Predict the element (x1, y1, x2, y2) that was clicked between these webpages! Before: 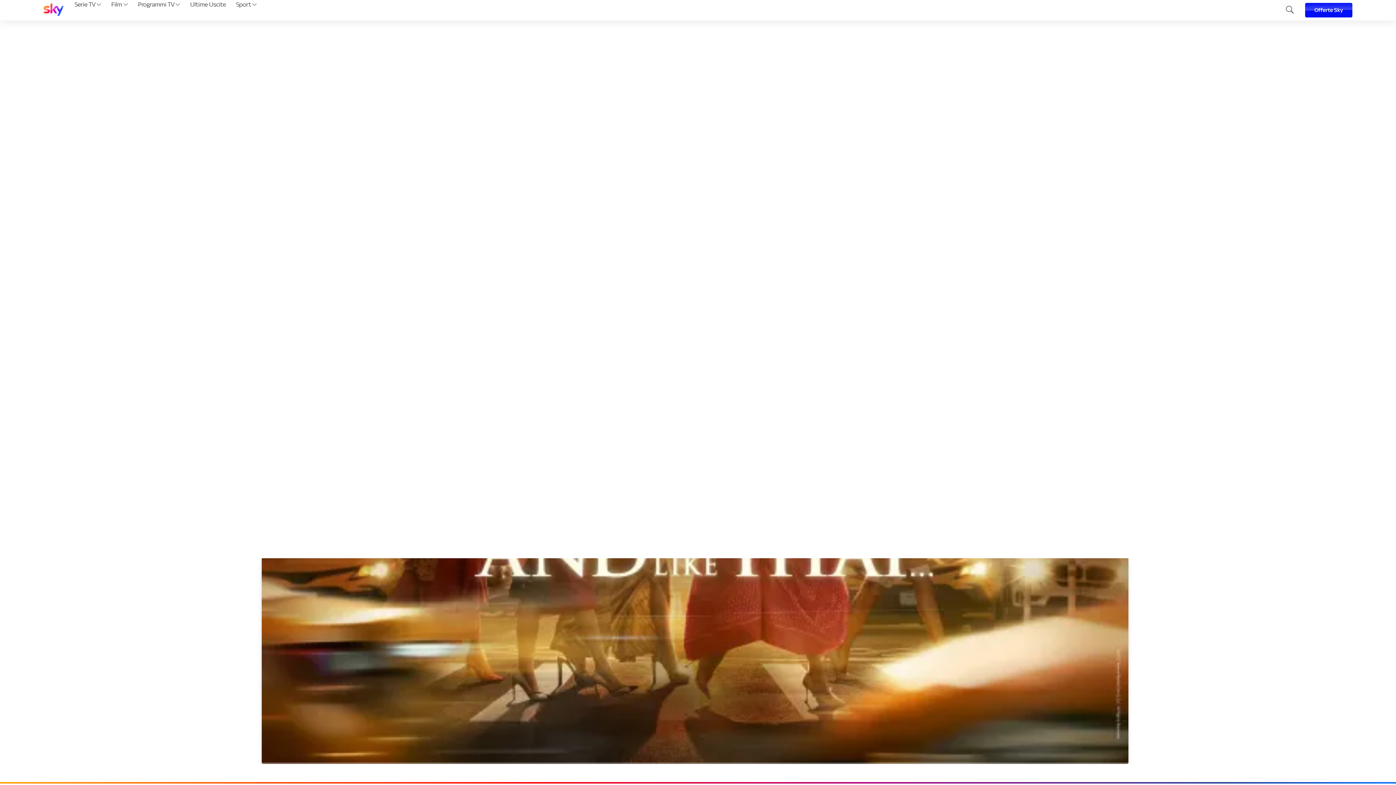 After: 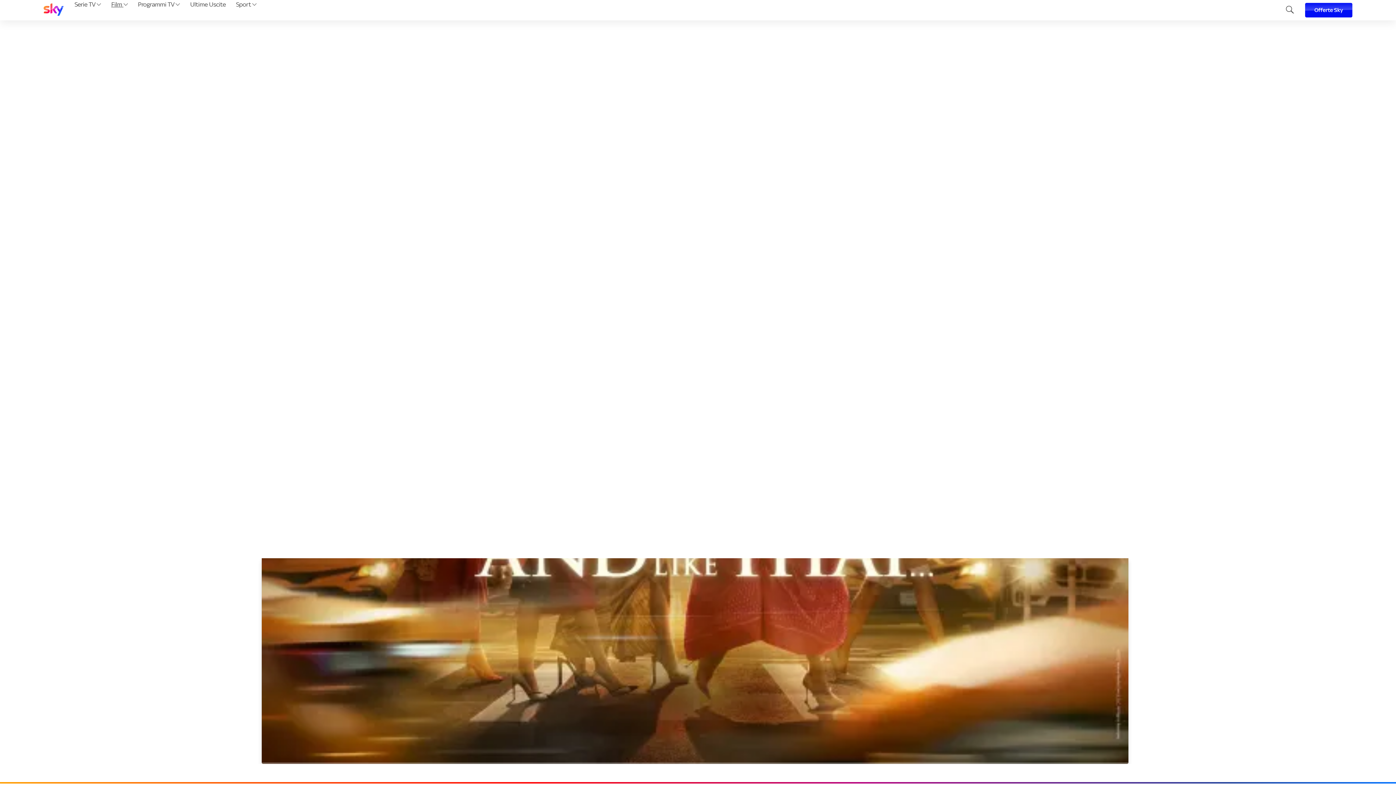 Action: bbox: (108, 0, 130, 20) label: Film 